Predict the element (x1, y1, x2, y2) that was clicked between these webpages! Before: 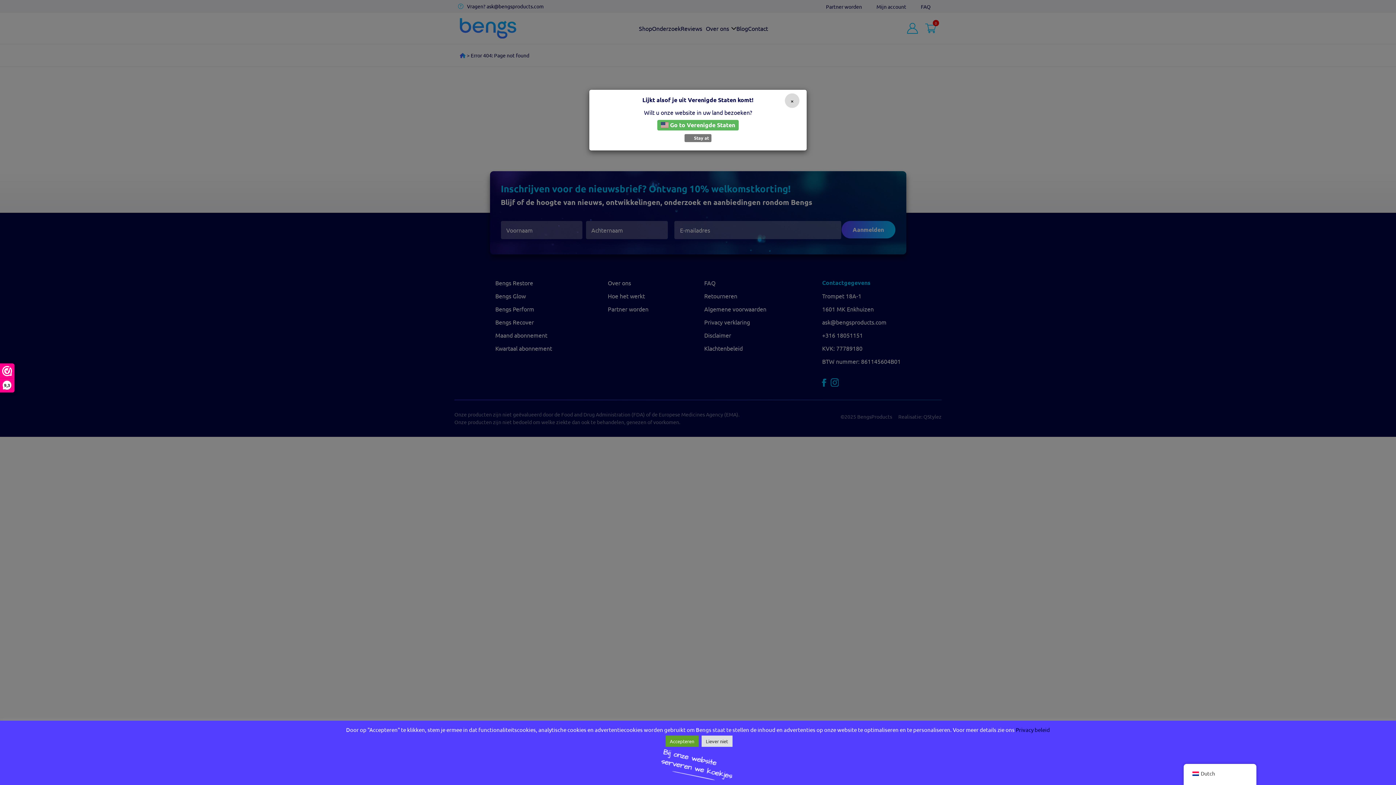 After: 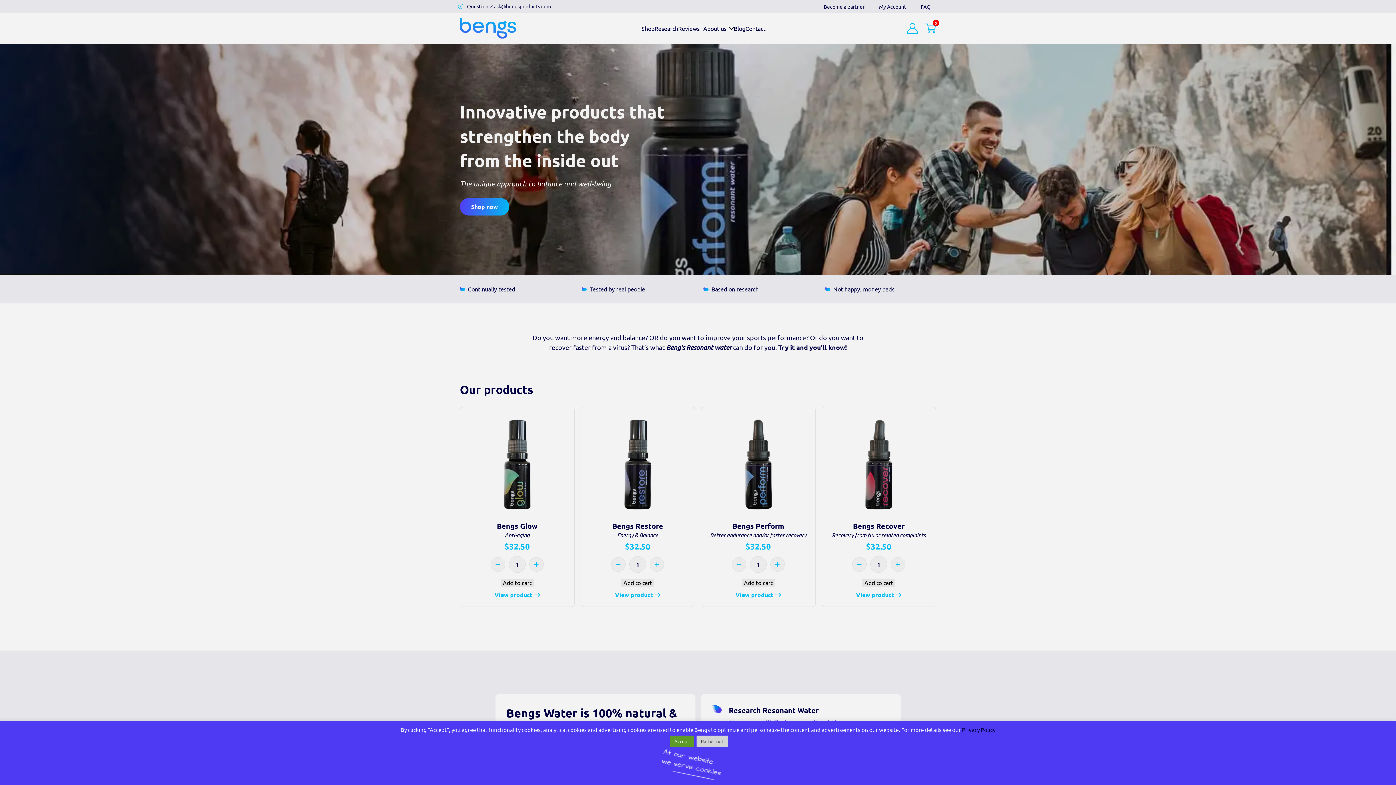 Action: label:  Go to Verenigde Staten bbox: (657, 119, 738, 130)